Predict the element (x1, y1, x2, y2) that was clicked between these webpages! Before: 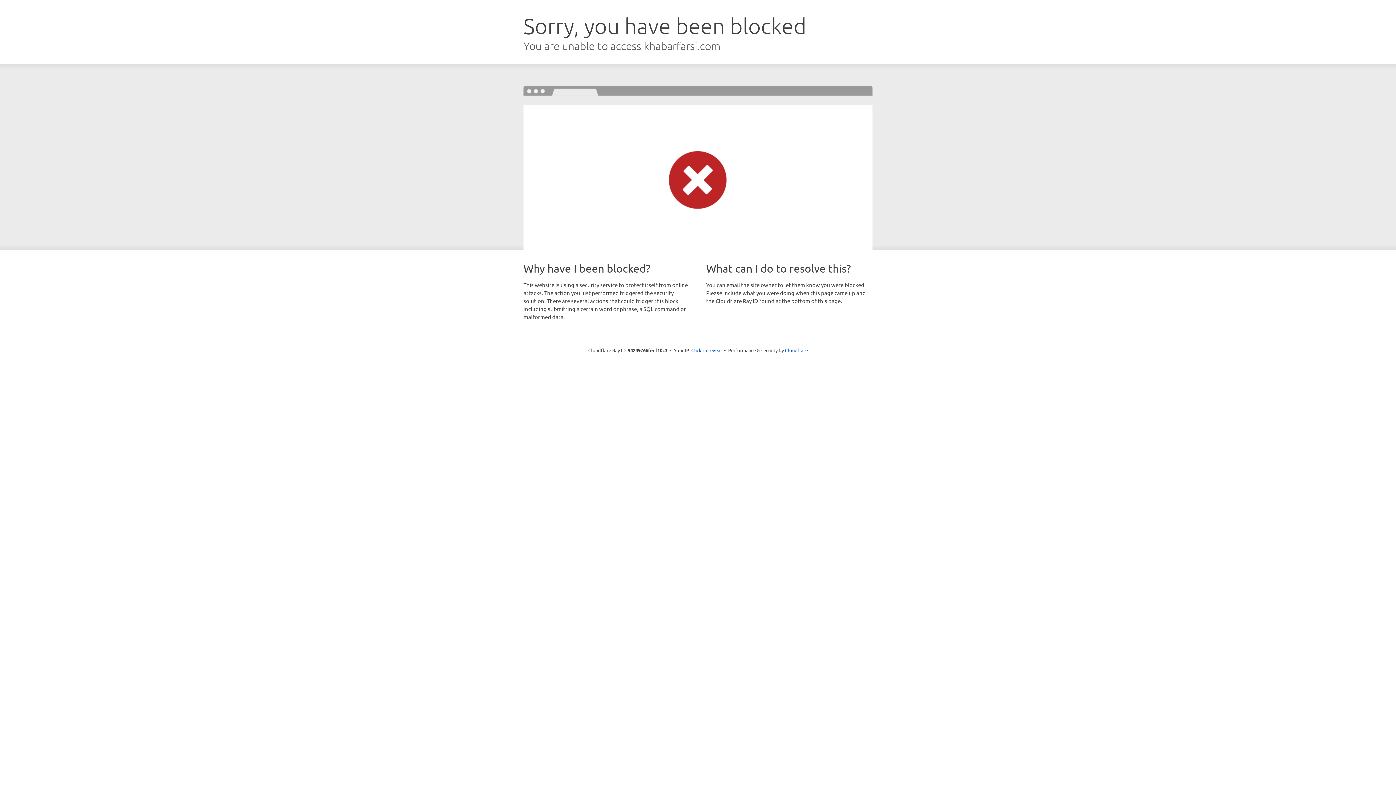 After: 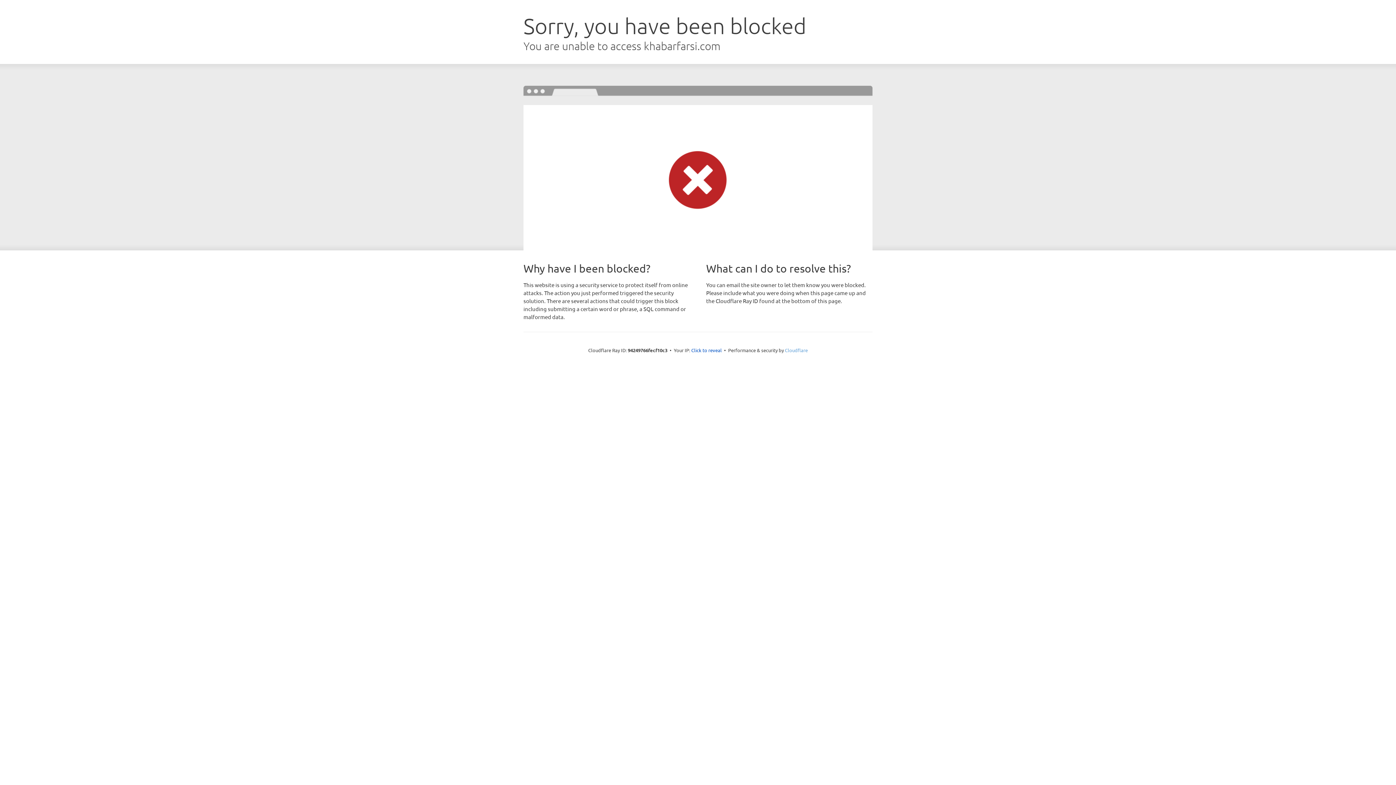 Action: bbox: (785, 347, 808, 353) label: Cloudflare